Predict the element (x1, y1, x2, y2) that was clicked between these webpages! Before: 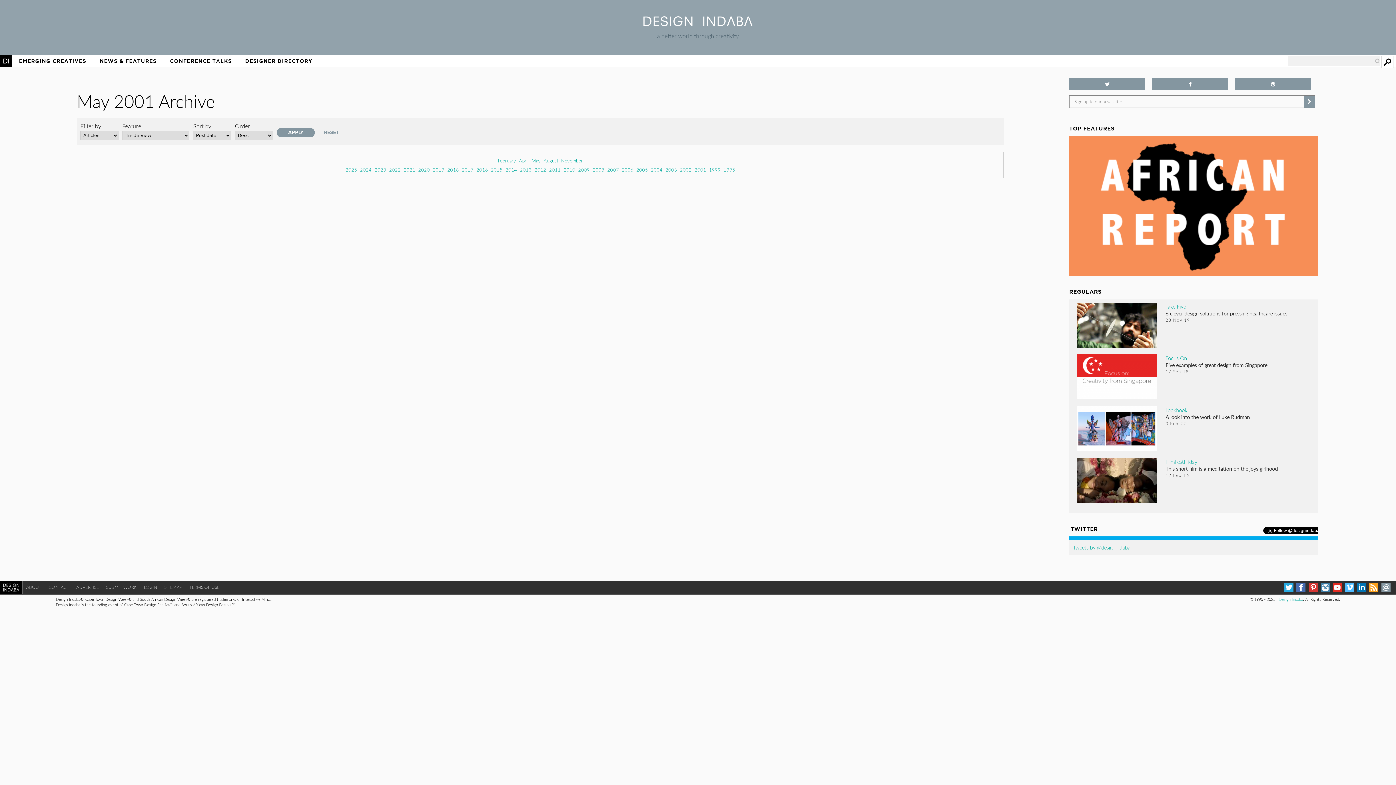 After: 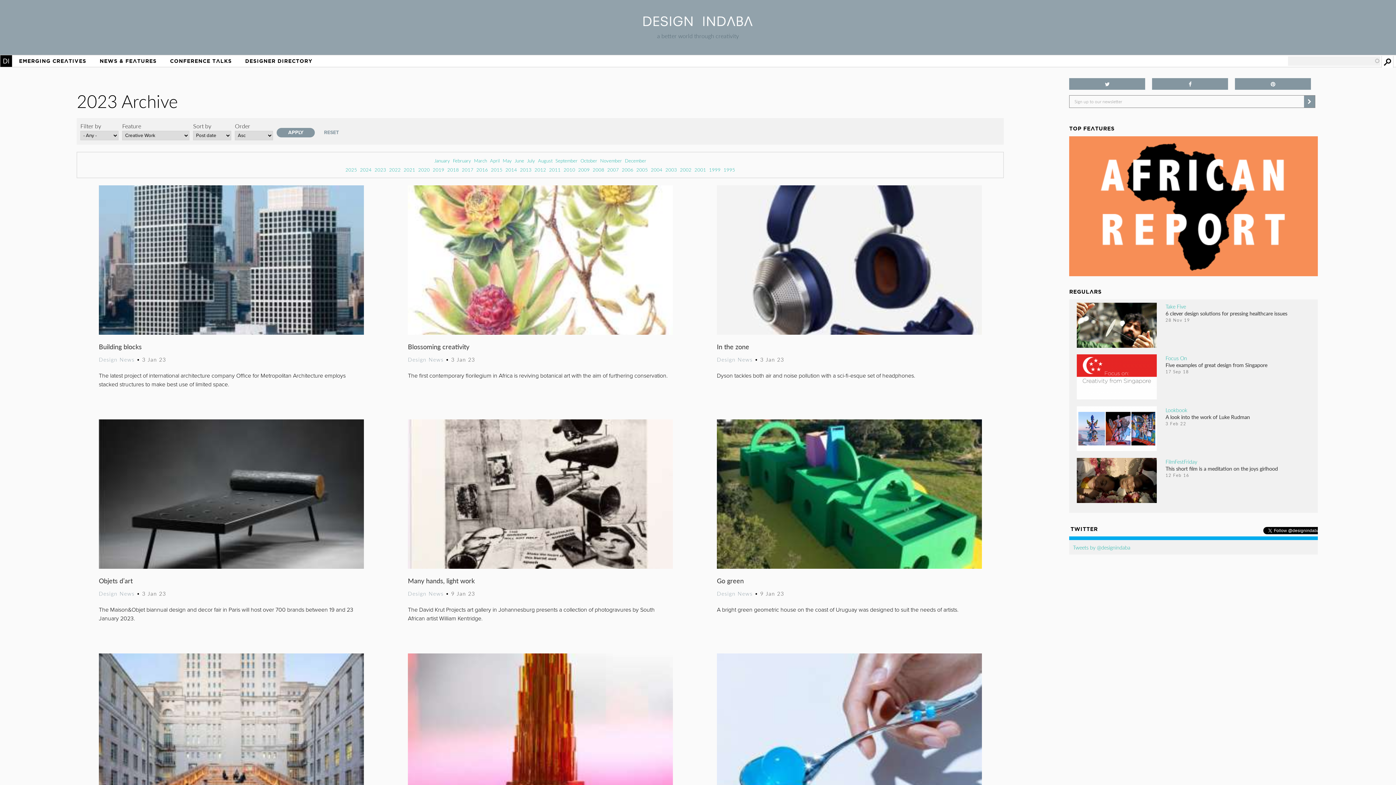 Action: label: 2023 bbox: (373, 172, 387, 181)